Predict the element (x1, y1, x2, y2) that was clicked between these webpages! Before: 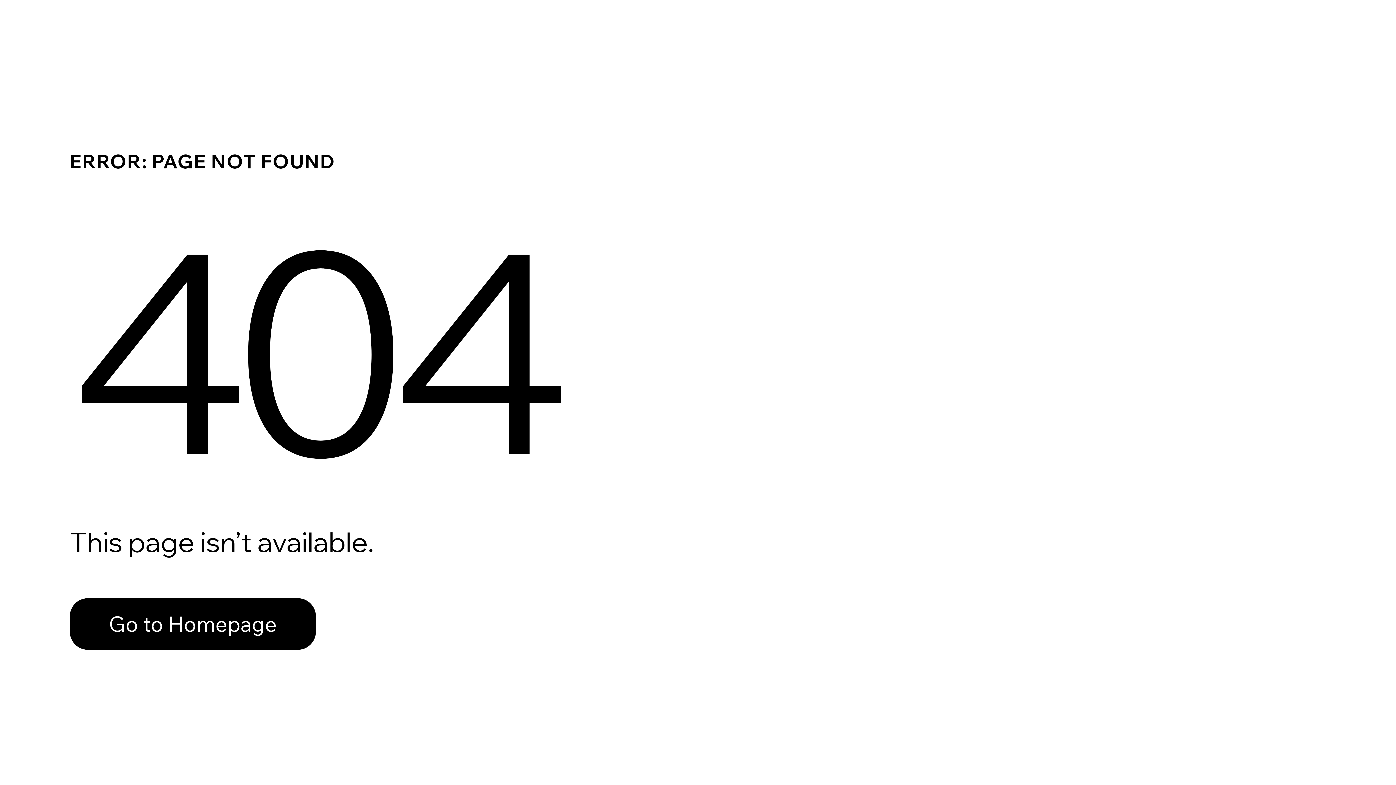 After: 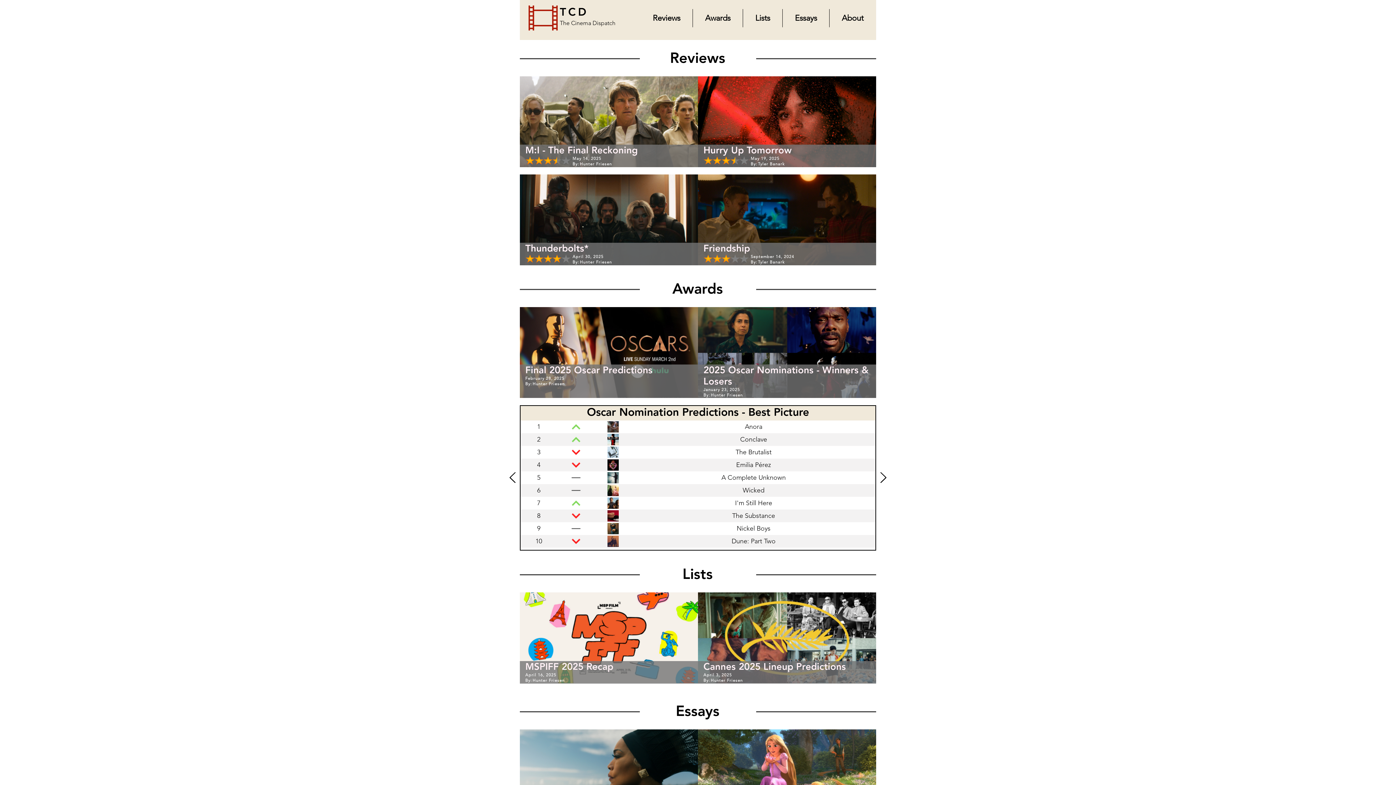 Action: label: Go to Homepage bbox: (69, 582, 768, 659)